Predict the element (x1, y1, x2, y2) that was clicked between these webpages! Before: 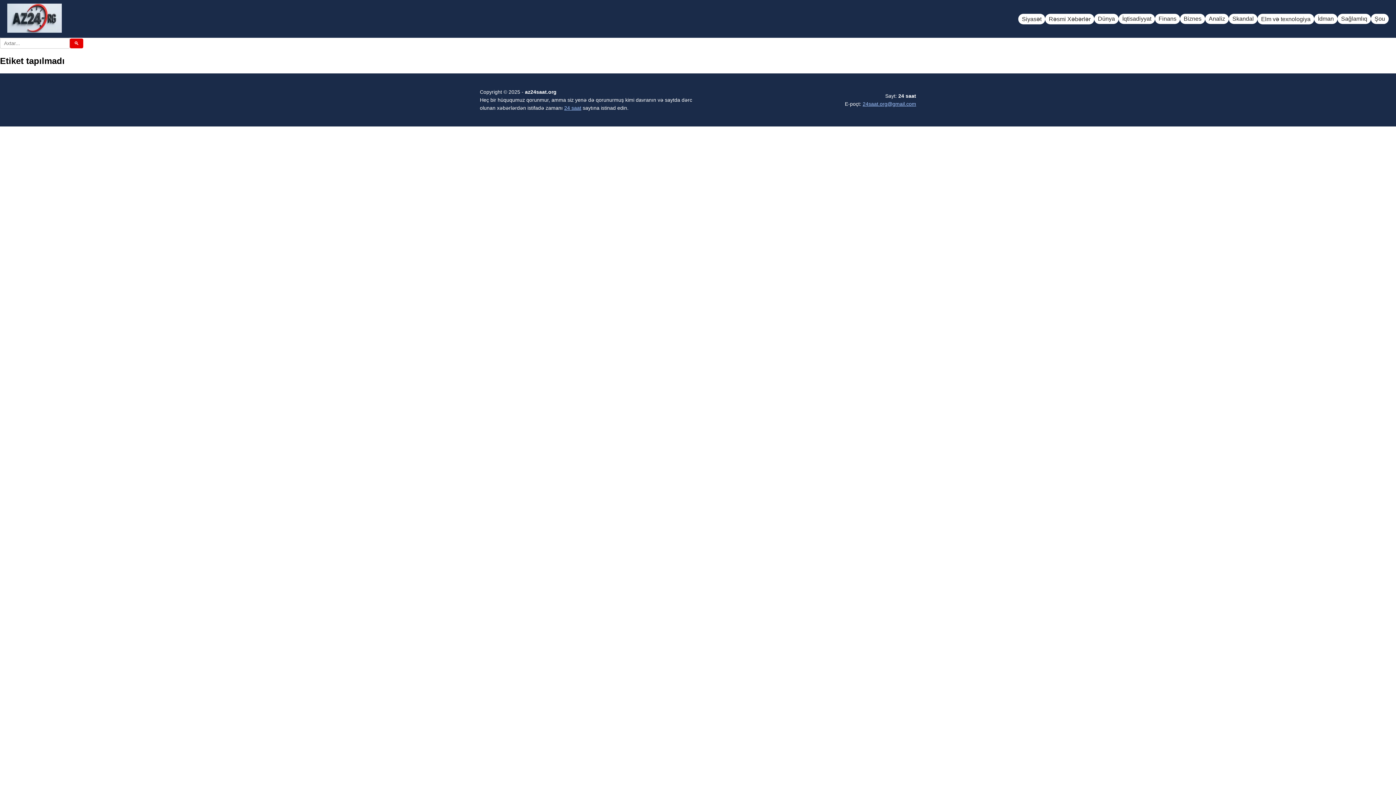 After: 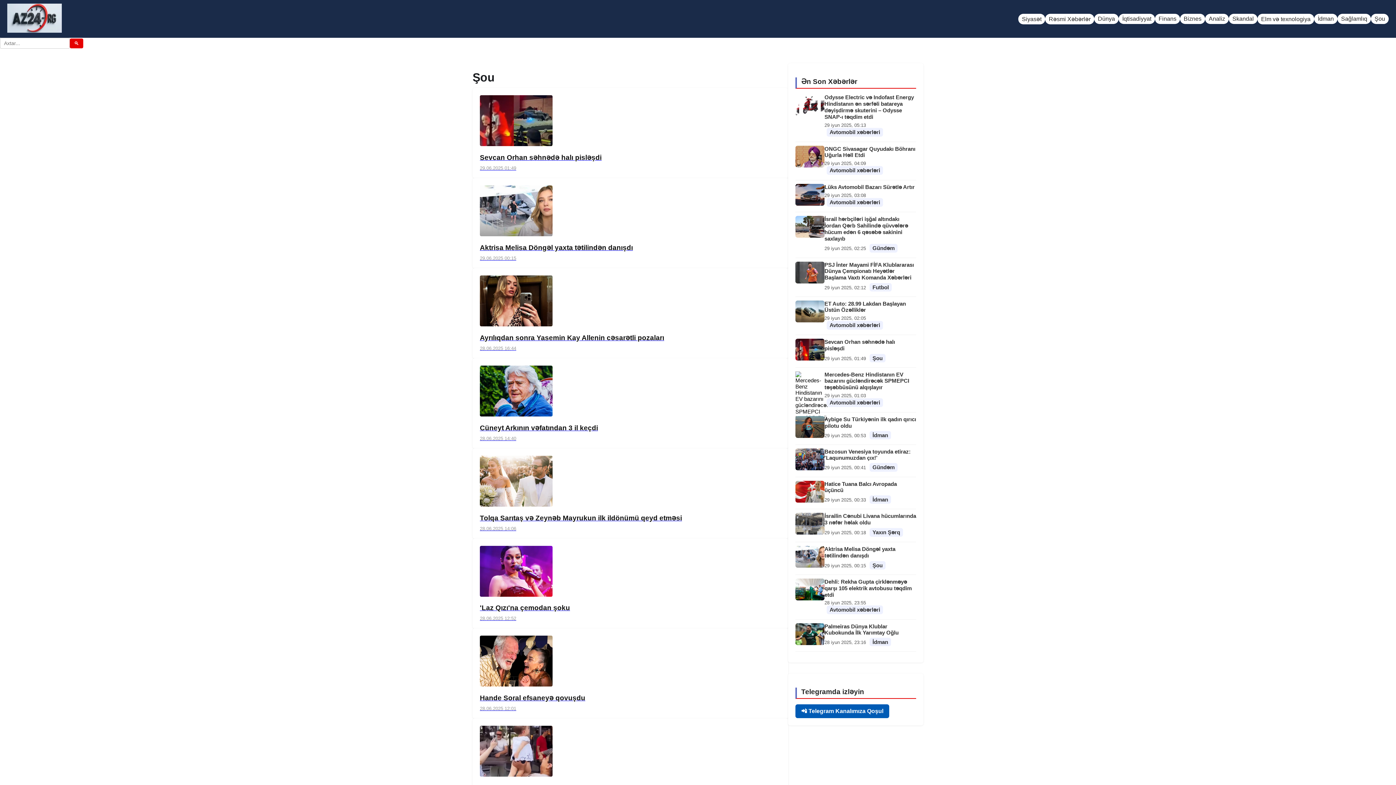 Action: label: Şou bbox: (1371, 13, 1389, 23)